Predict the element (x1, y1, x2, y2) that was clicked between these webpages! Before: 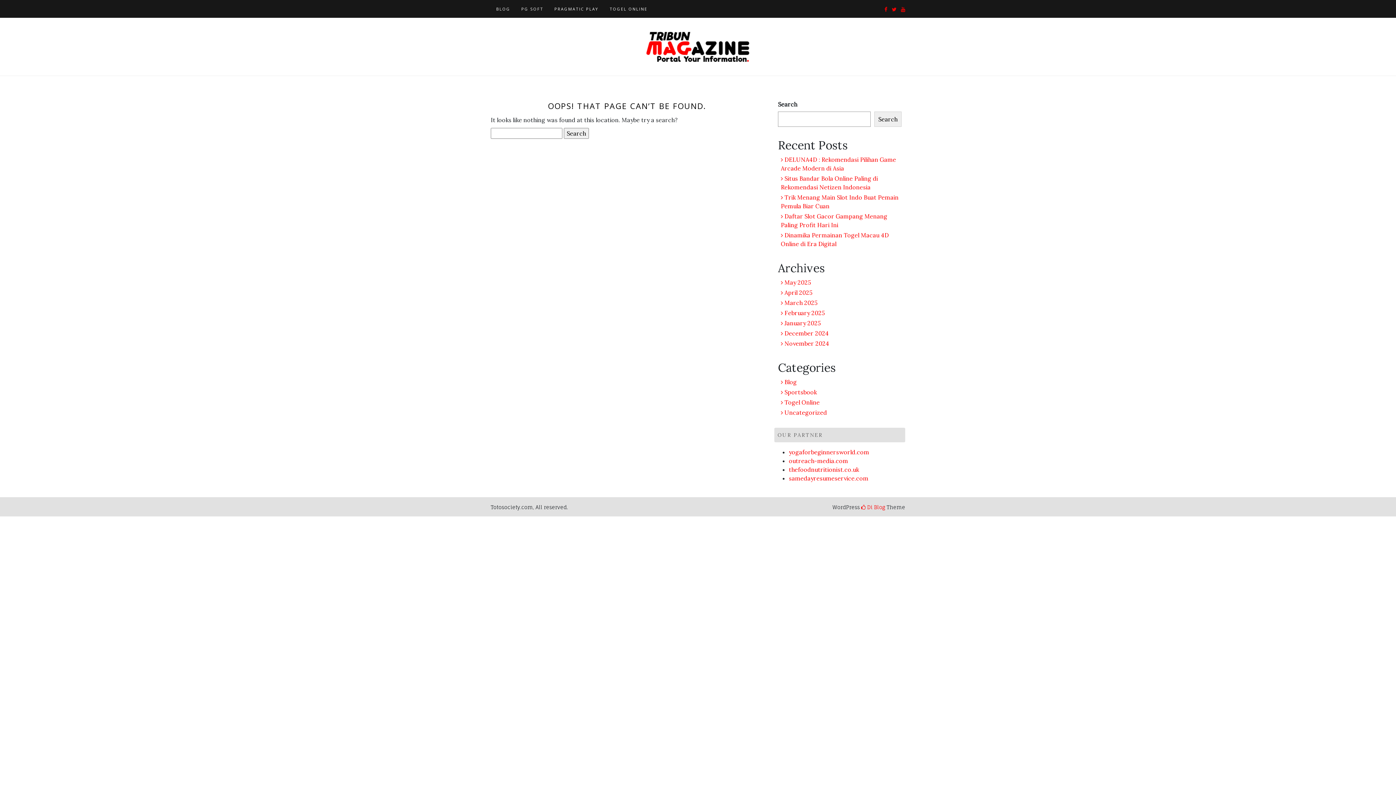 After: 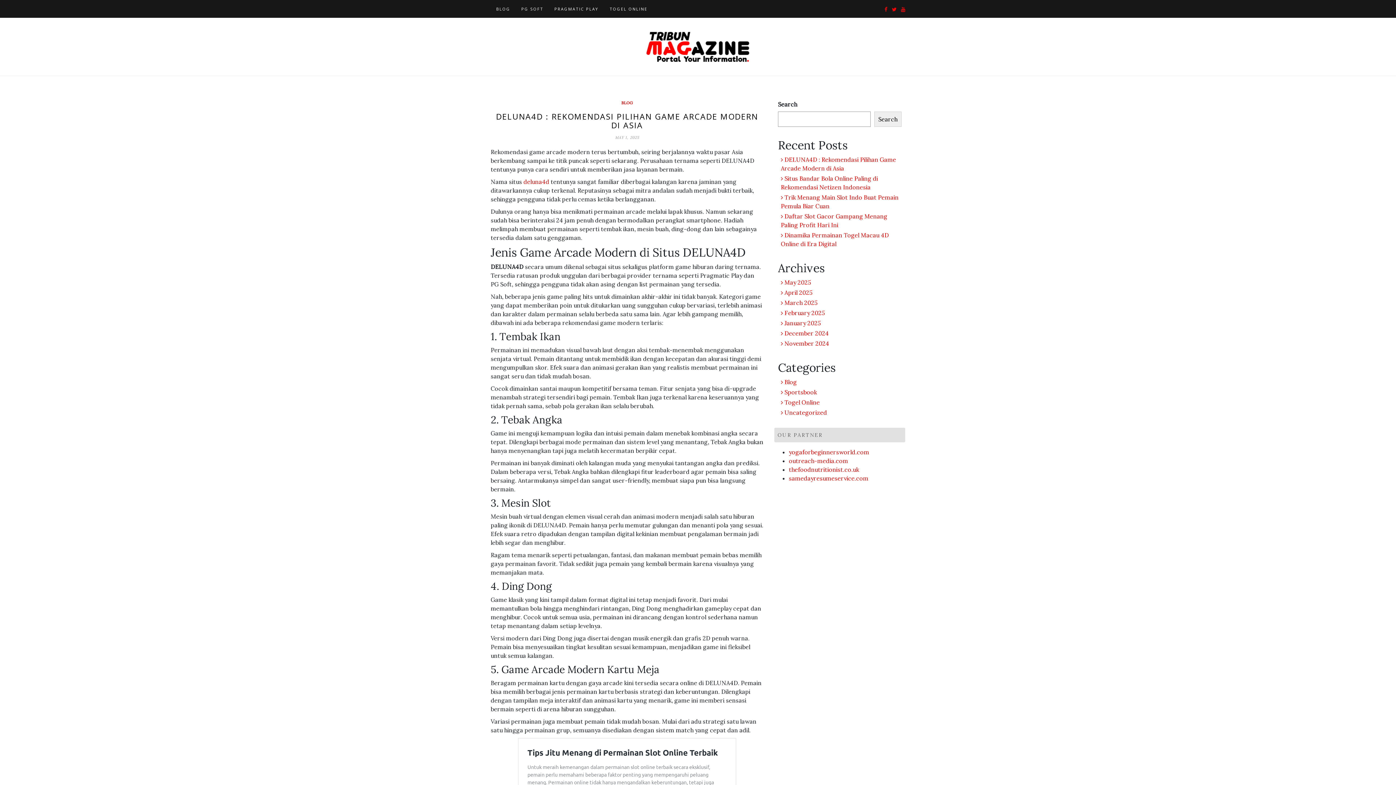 Action: bbox: (643, 30, 752, 62)